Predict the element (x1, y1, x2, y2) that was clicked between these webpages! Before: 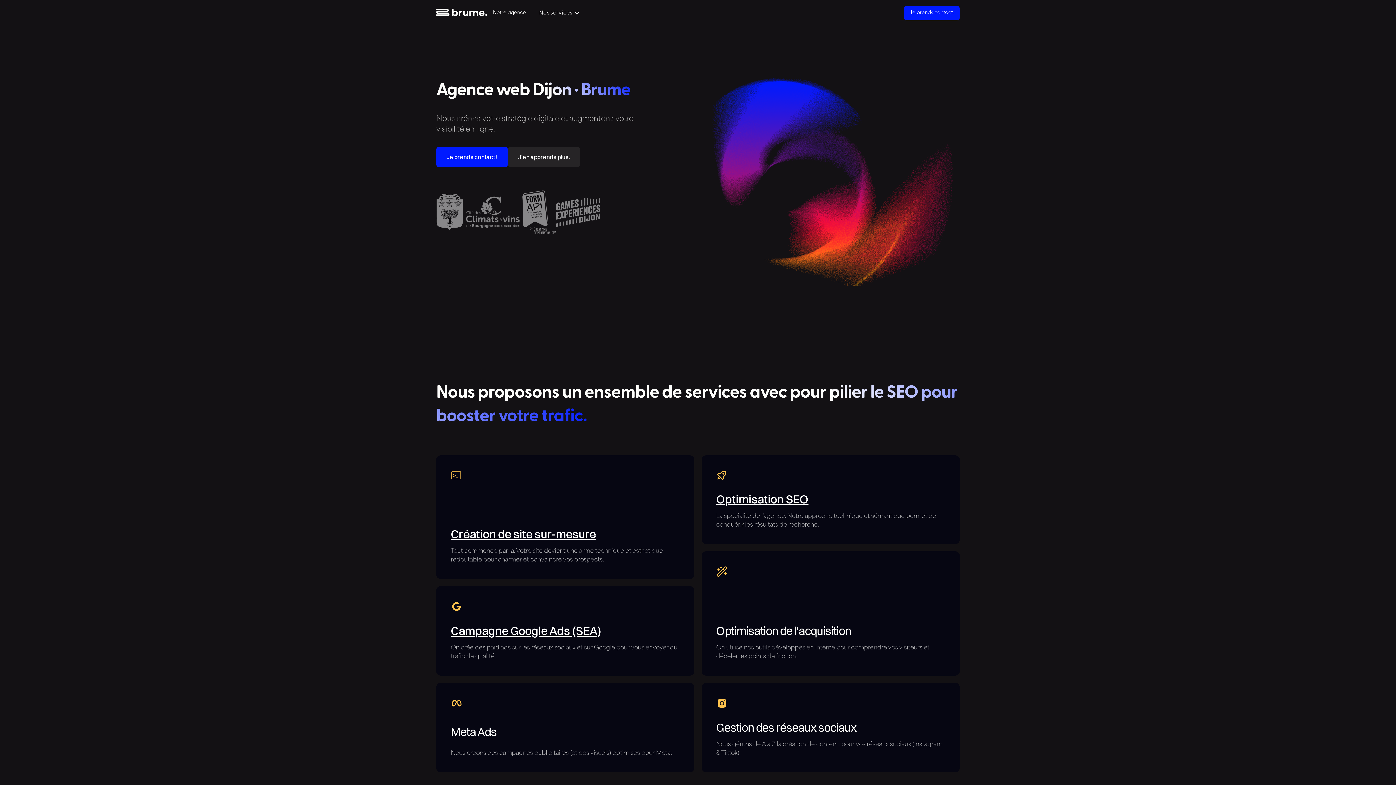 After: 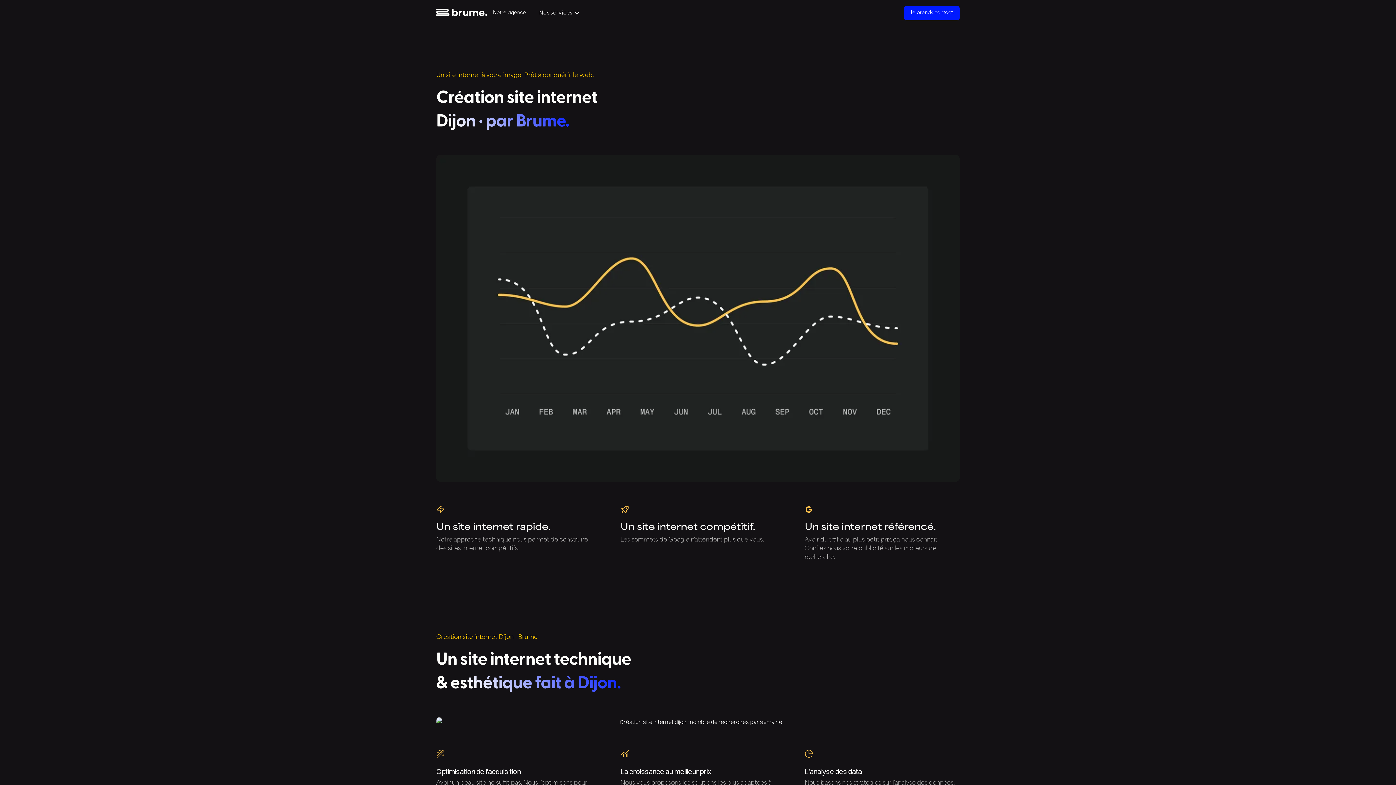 Action: label: Création de site sur-mesure bbox: (450, 527, 596, 541)